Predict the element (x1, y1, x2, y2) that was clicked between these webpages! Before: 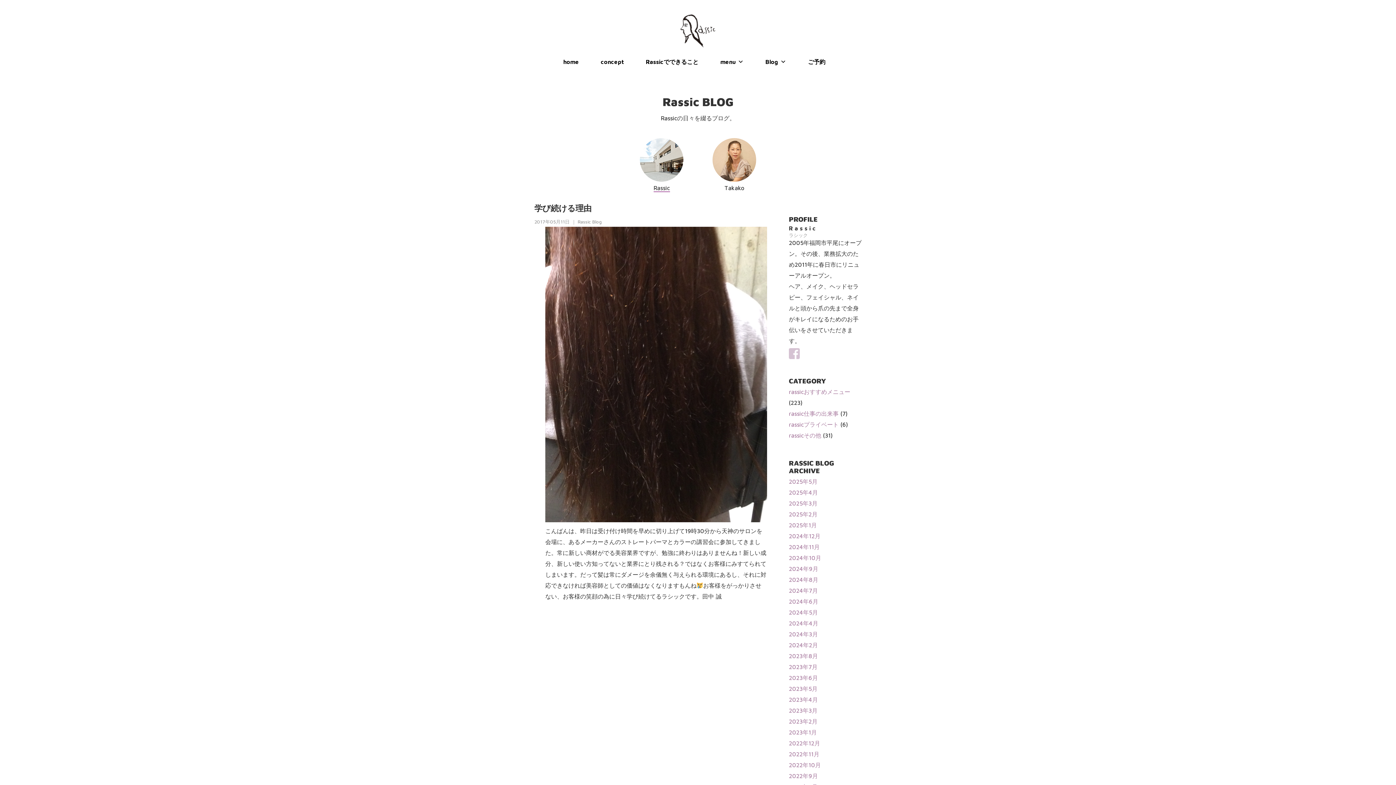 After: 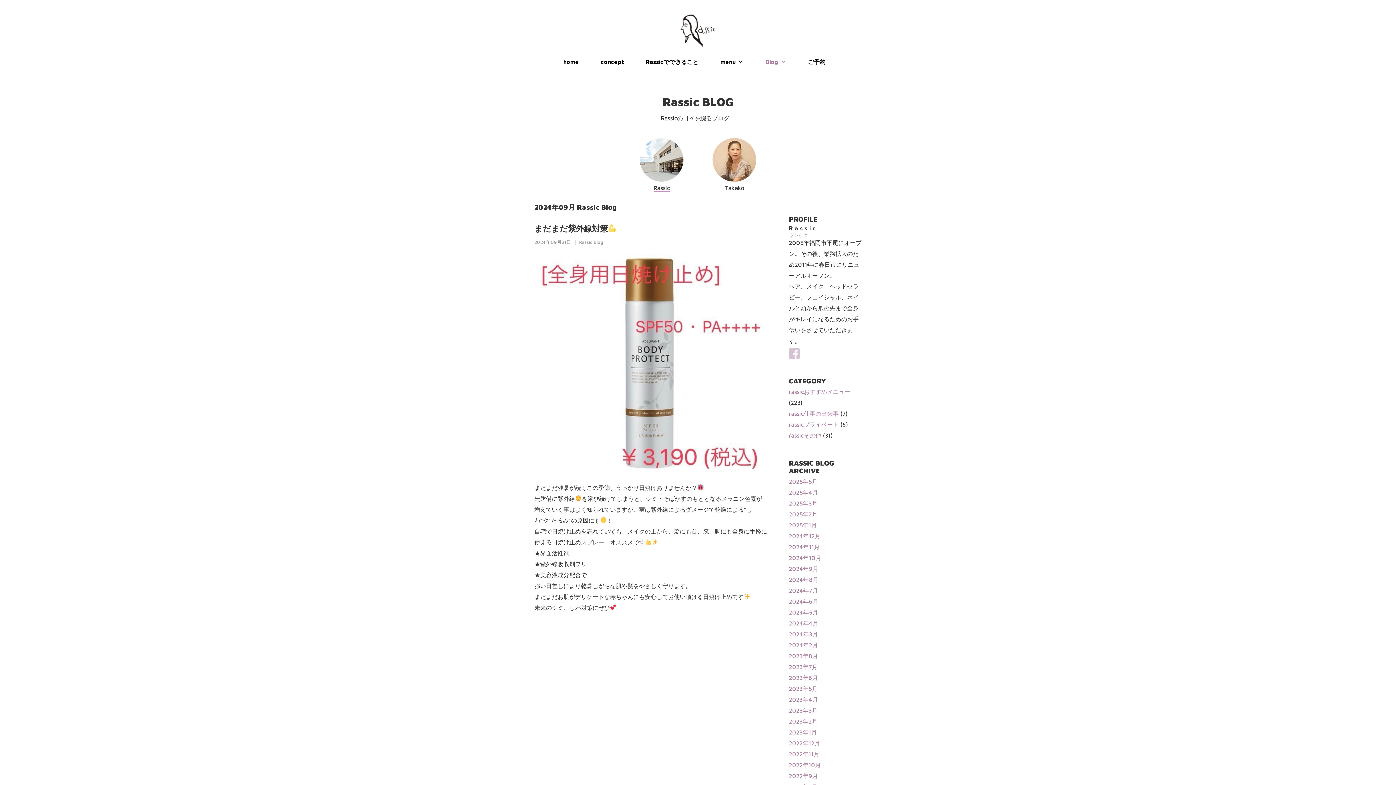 Action: label: 2024年9月 bbox: (789, 565, 818, 572)